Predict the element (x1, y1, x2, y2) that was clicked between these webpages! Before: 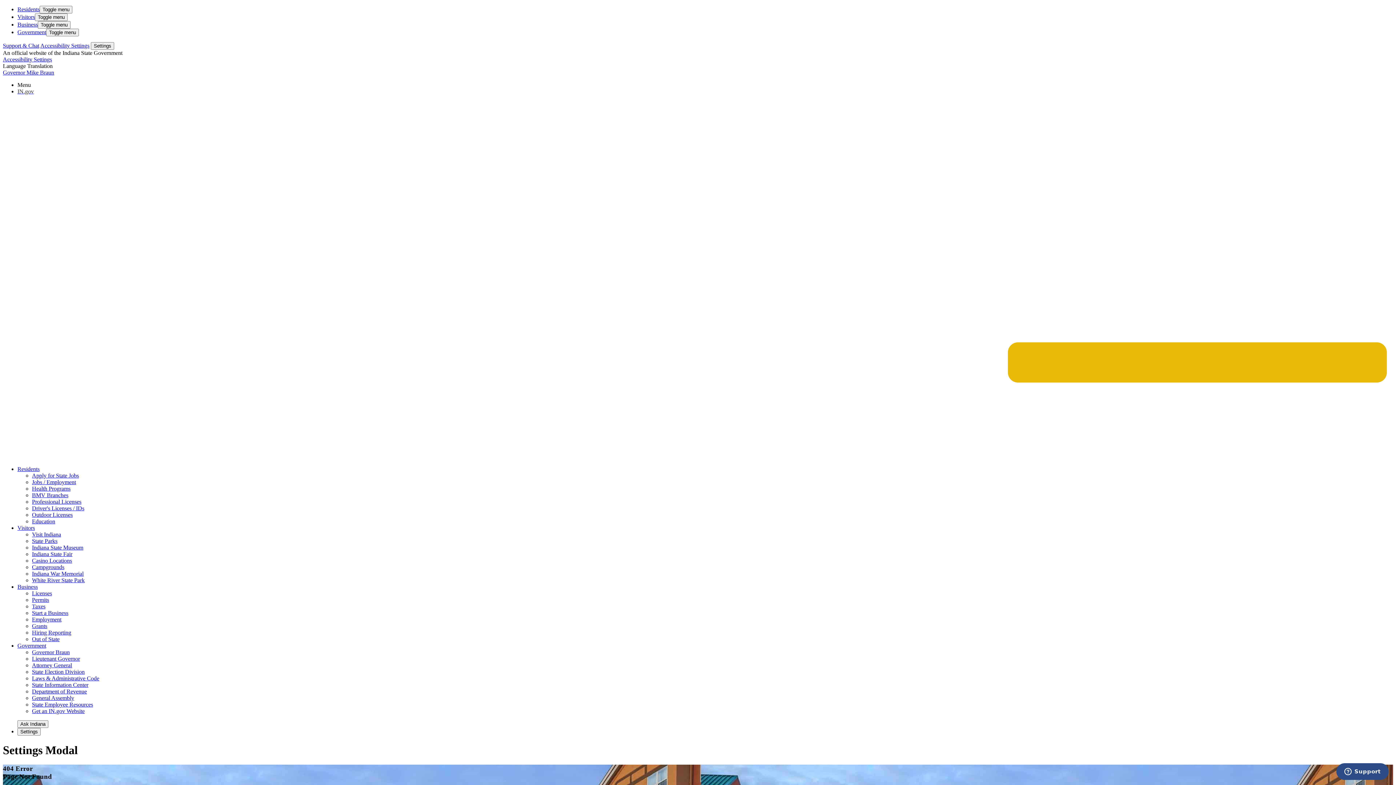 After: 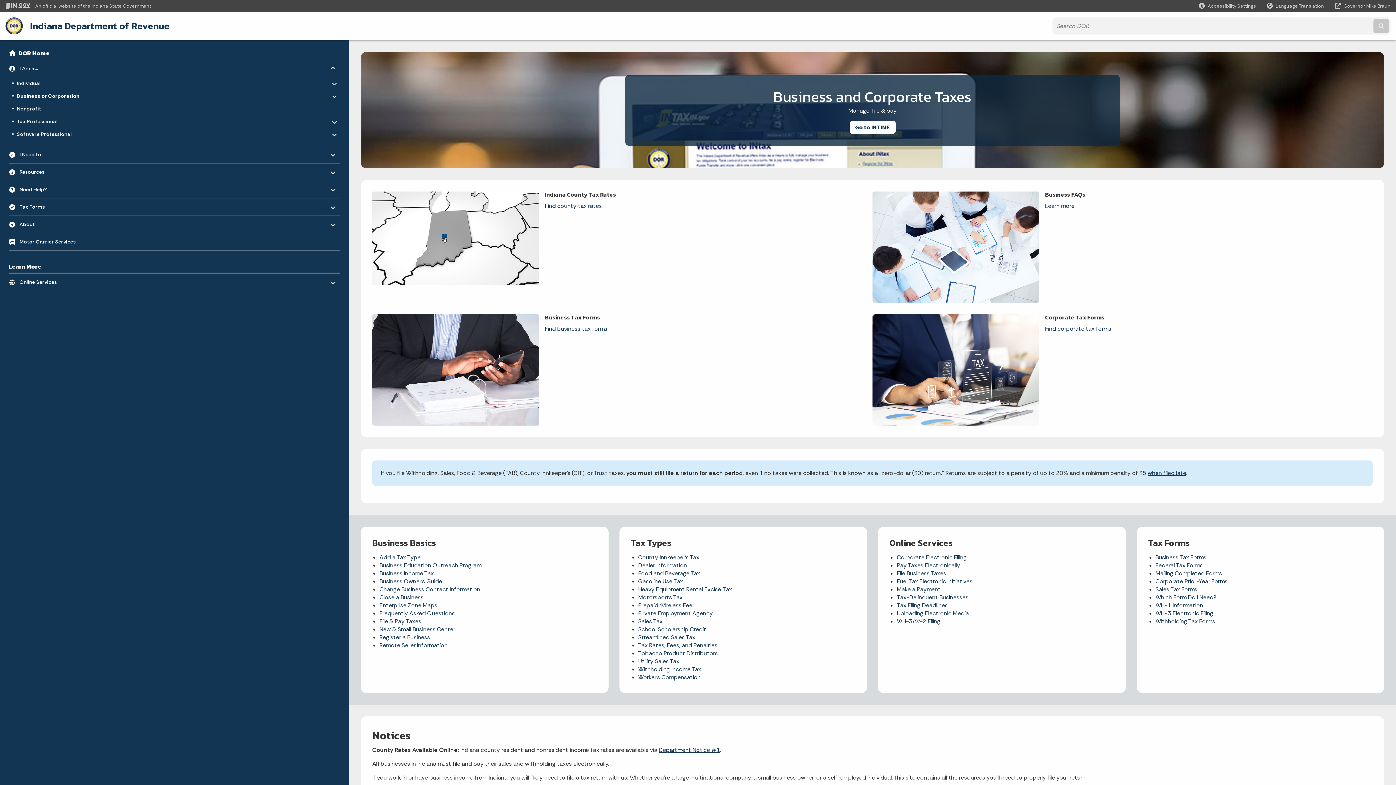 Action: bbox: (32, 603, 45, 609) label: Taxes